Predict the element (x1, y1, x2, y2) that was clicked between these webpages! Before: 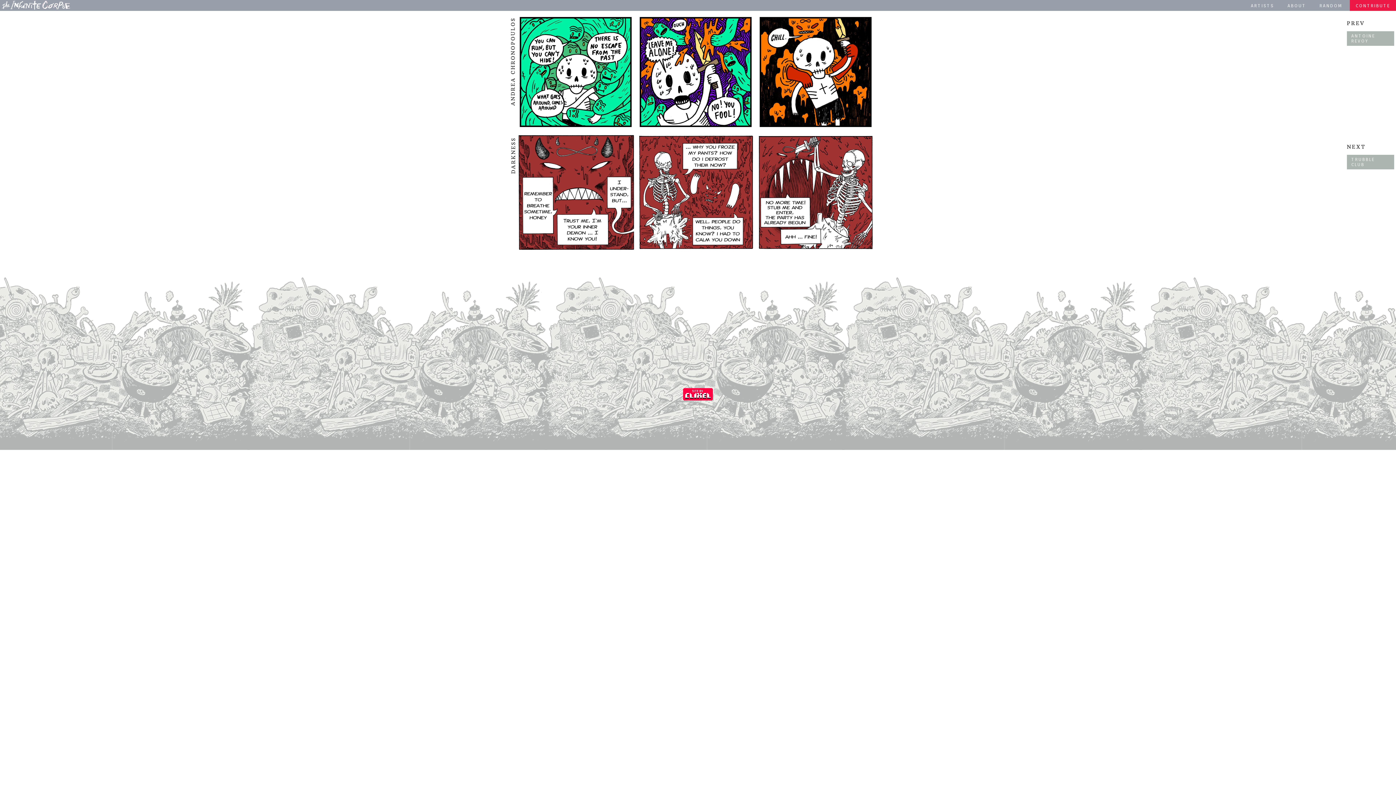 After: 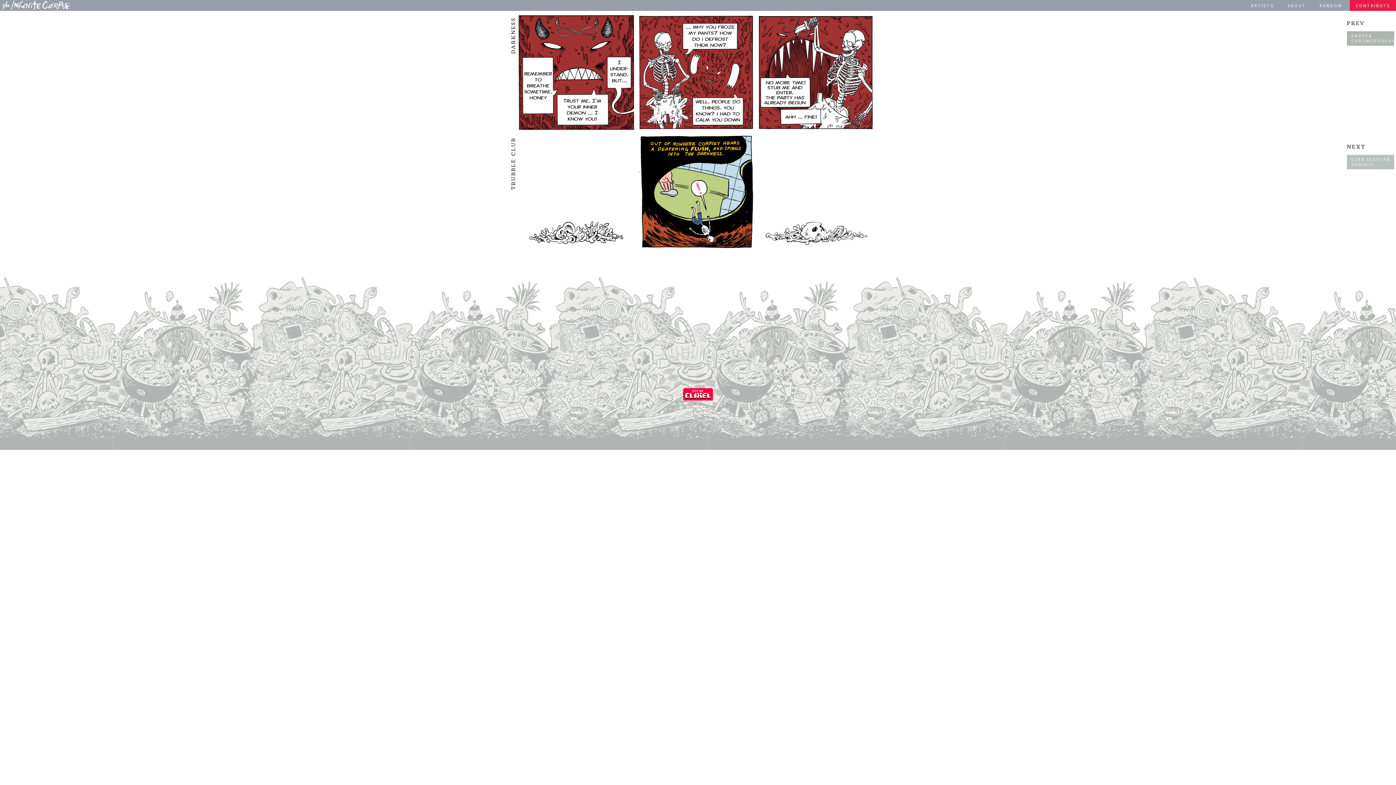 Action: bbox: (1347, 154, 1394, 169) label: TRUBBLE
CLUB